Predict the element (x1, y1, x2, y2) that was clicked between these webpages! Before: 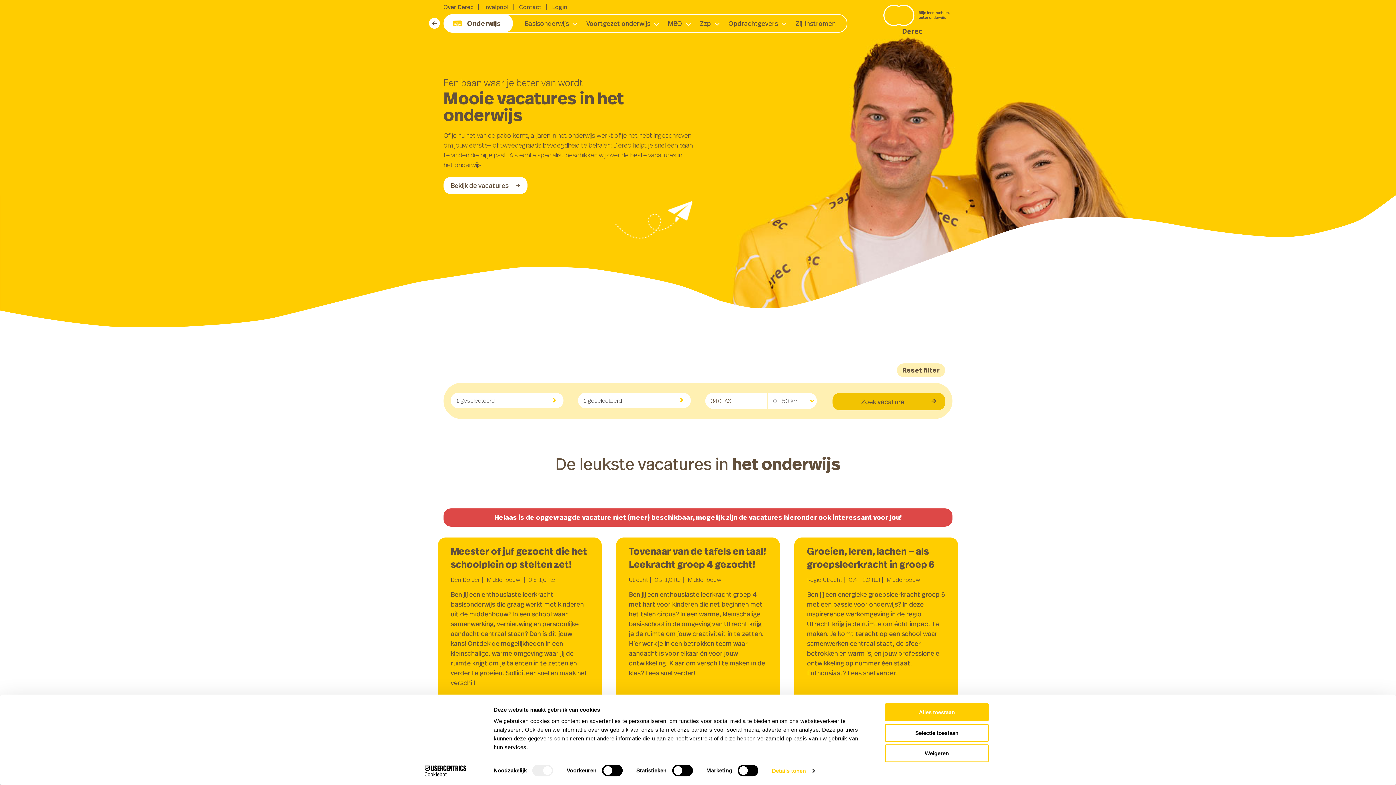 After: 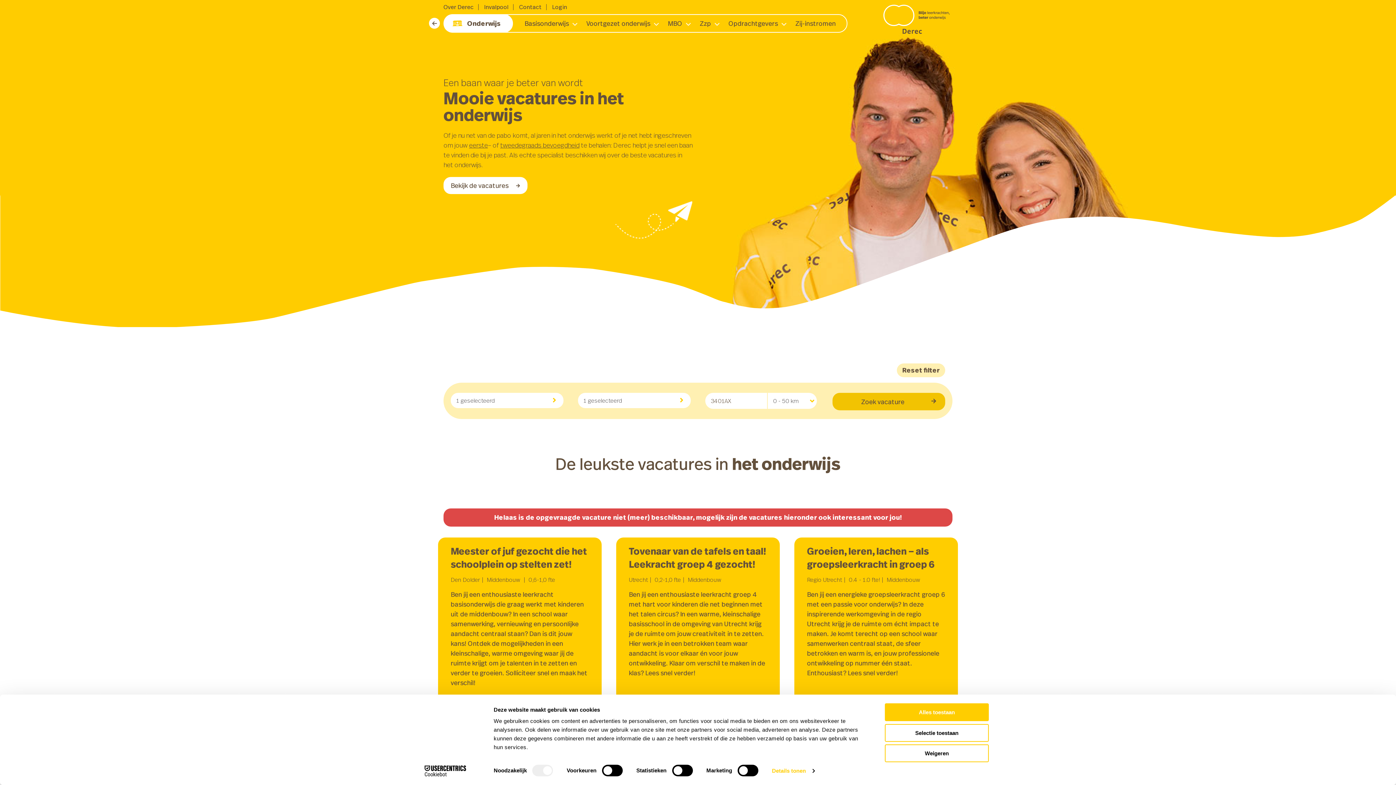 Action: label: Cookiebot - opens in a new window bbox: (413, 765, 477, 776)